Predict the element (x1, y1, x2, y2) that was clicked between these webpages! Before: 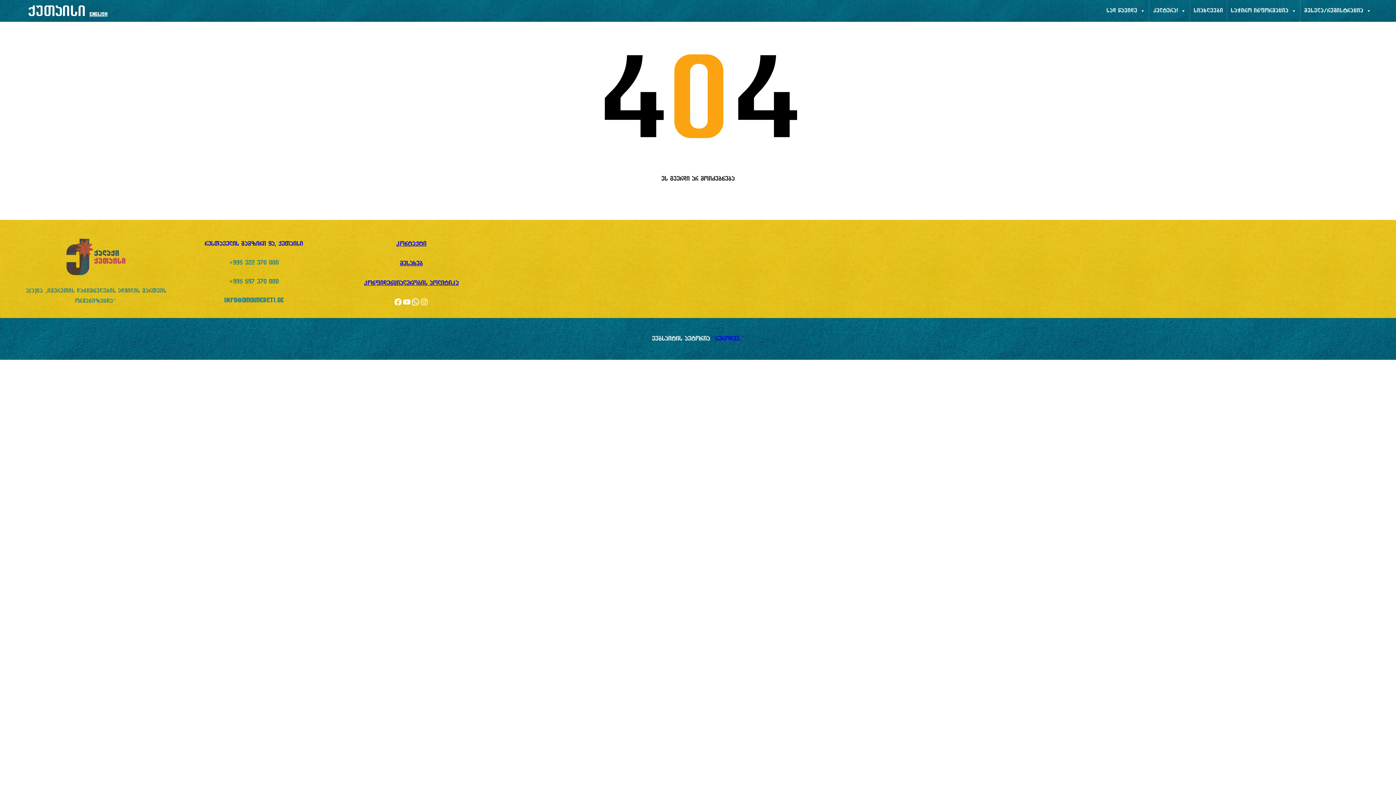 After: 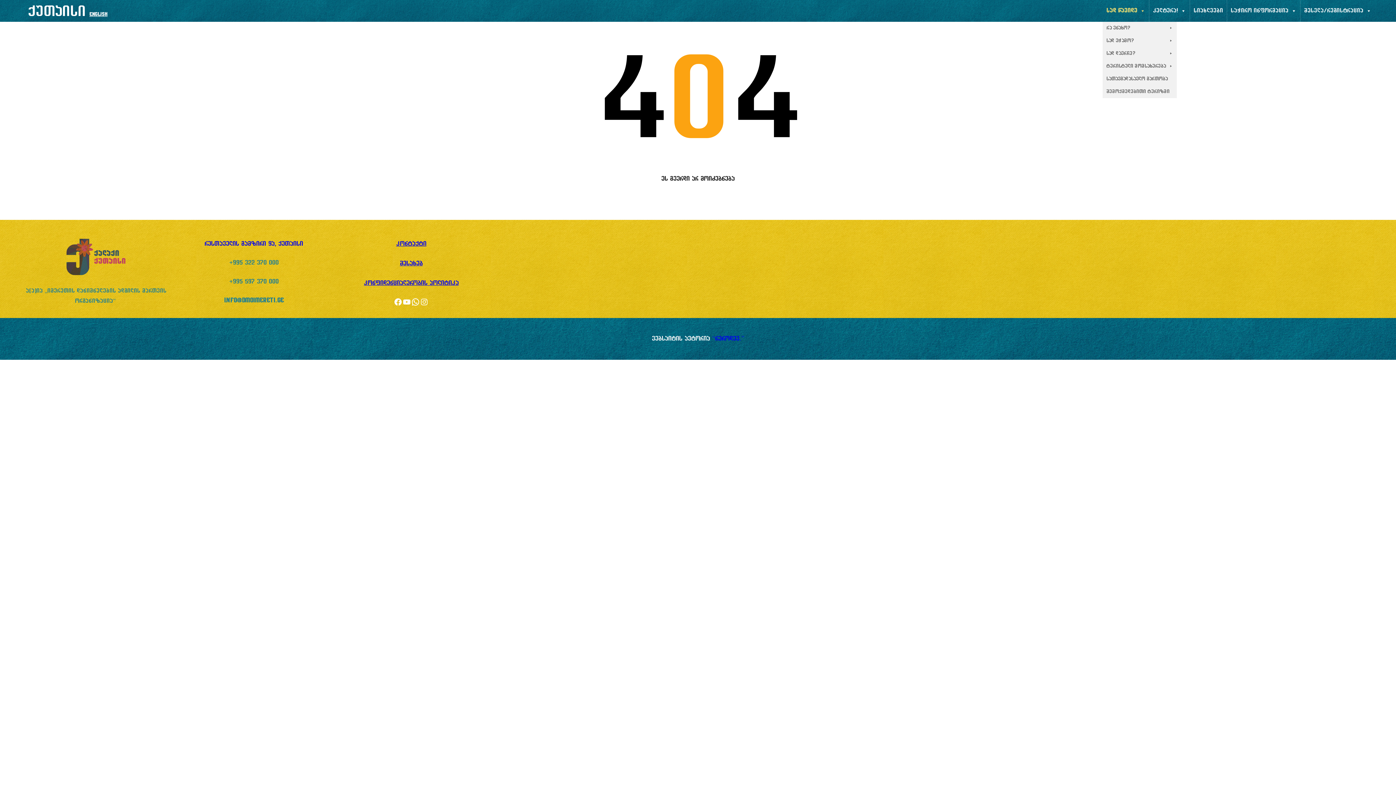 Action: label: სად წავიდე bbox: (1103, 0, 1149, 21)